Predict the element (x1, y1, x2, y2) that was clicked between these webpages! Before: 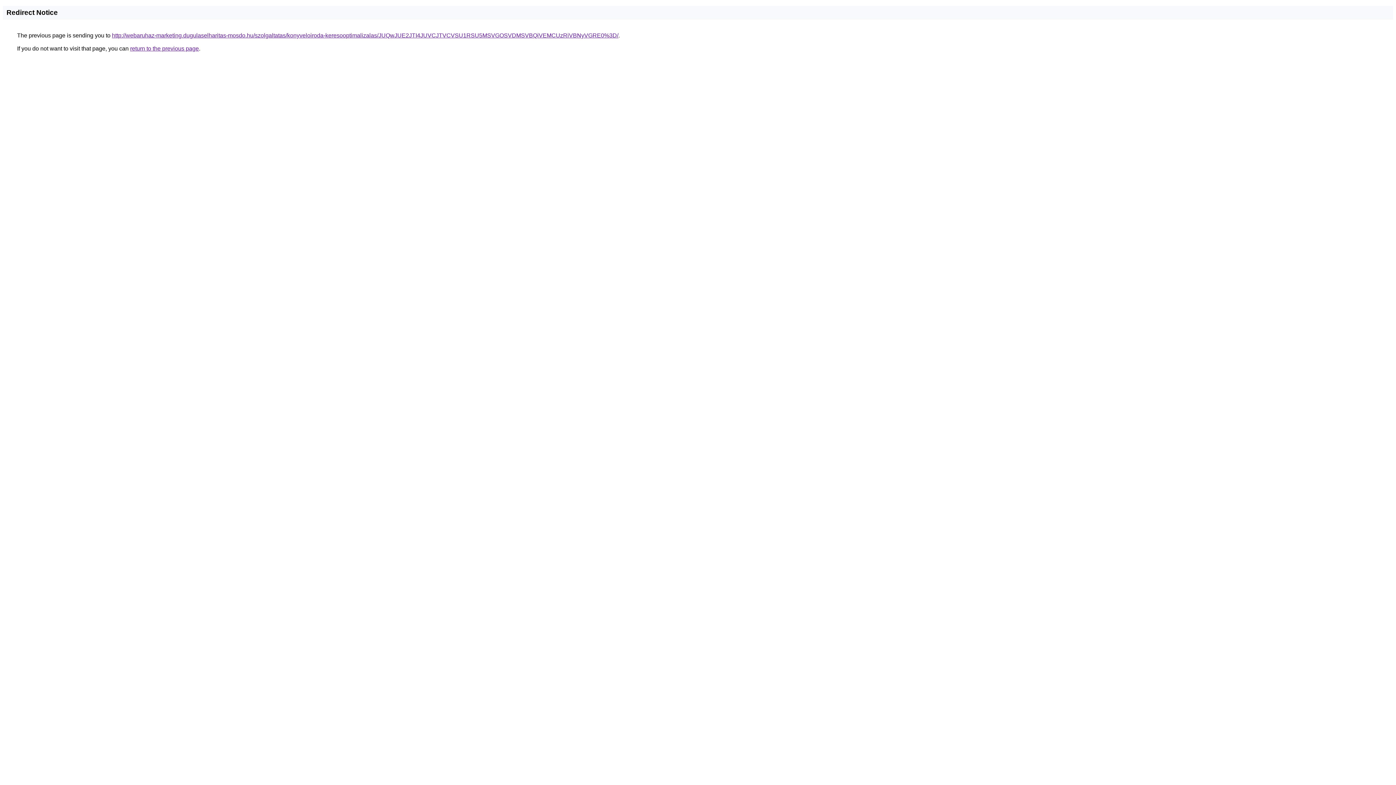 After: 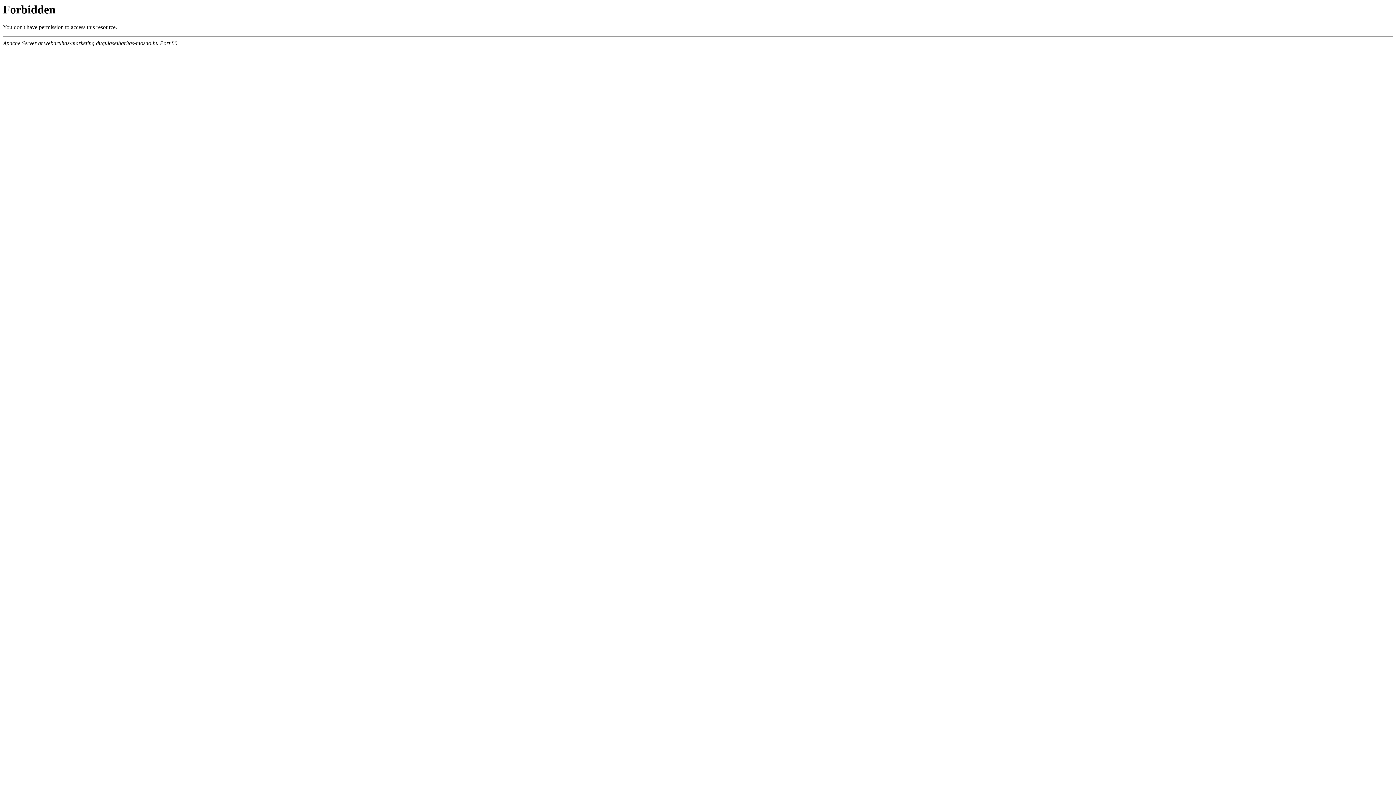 Action: bbox: (112, 32, 618, 38) label: http://webaruhaz-marketing.dugulaselharitas-mosdo.hu/szolgaltatas/konyveloiroda-keresooptimalizalas/JUQwJUE2JTI4JUVCJTVCVSU1RSU5MSVGOSVDMSVBQiVEMCUzRiVBNyVGRE0%3D/